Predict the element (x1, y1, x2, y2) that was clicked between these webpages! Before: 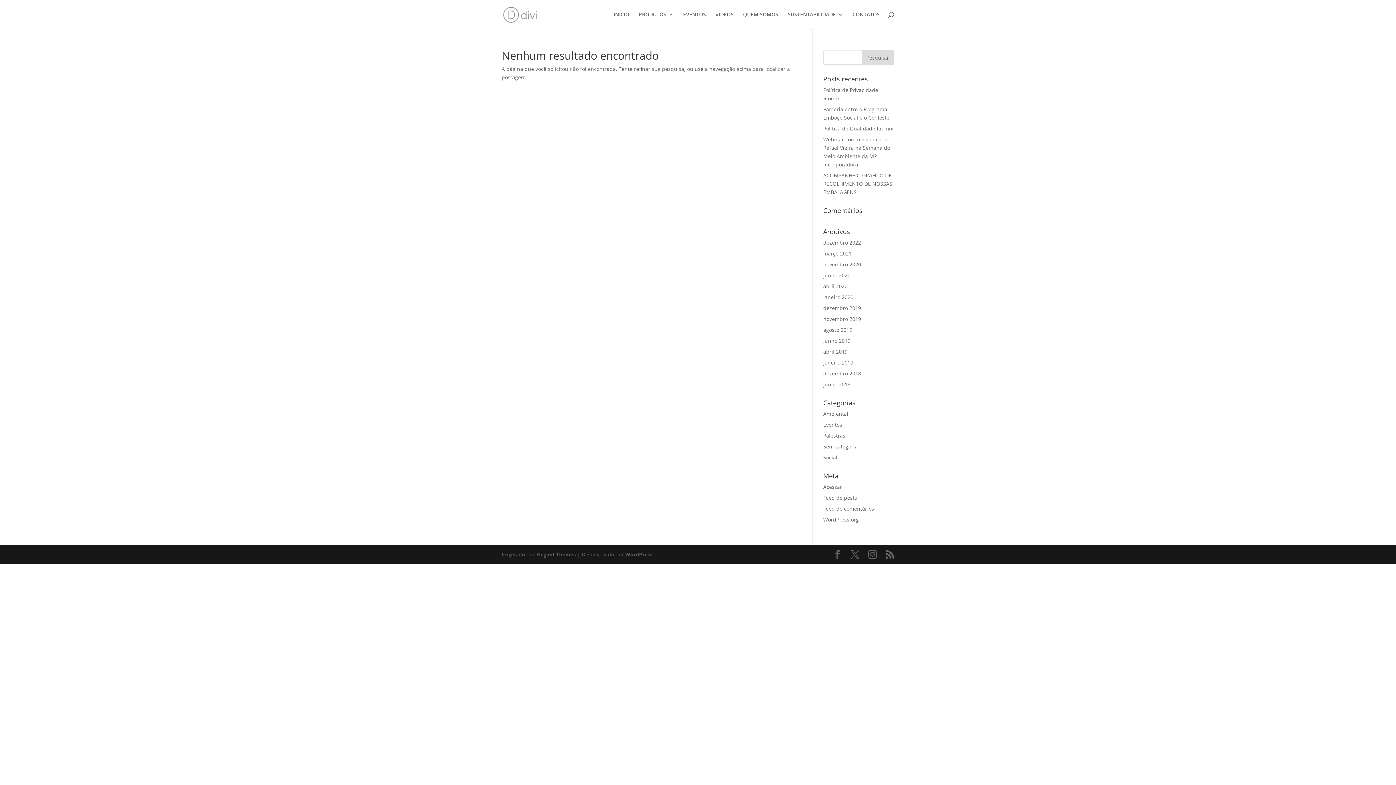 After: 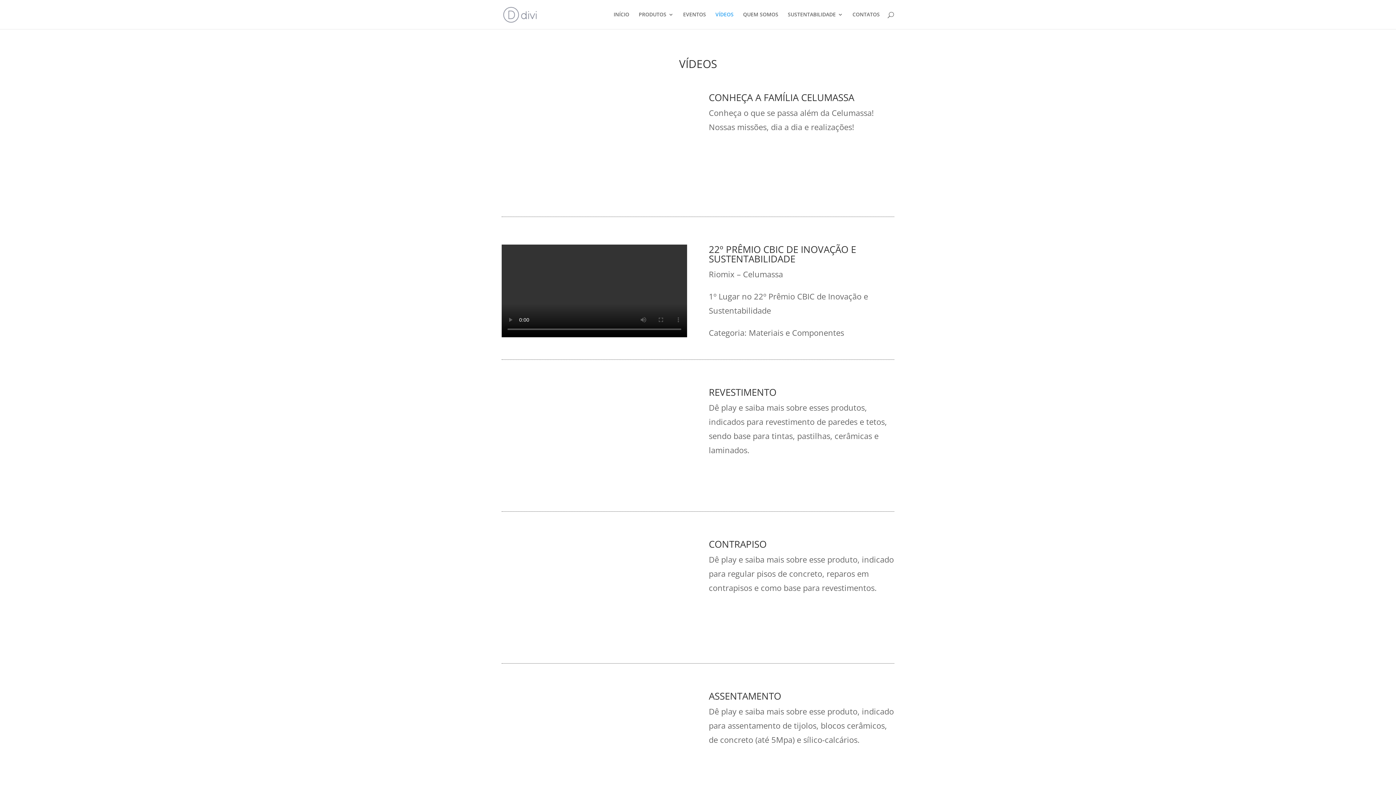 Action: label: VÍDEOS bbox: (715, 12, 733, 29)